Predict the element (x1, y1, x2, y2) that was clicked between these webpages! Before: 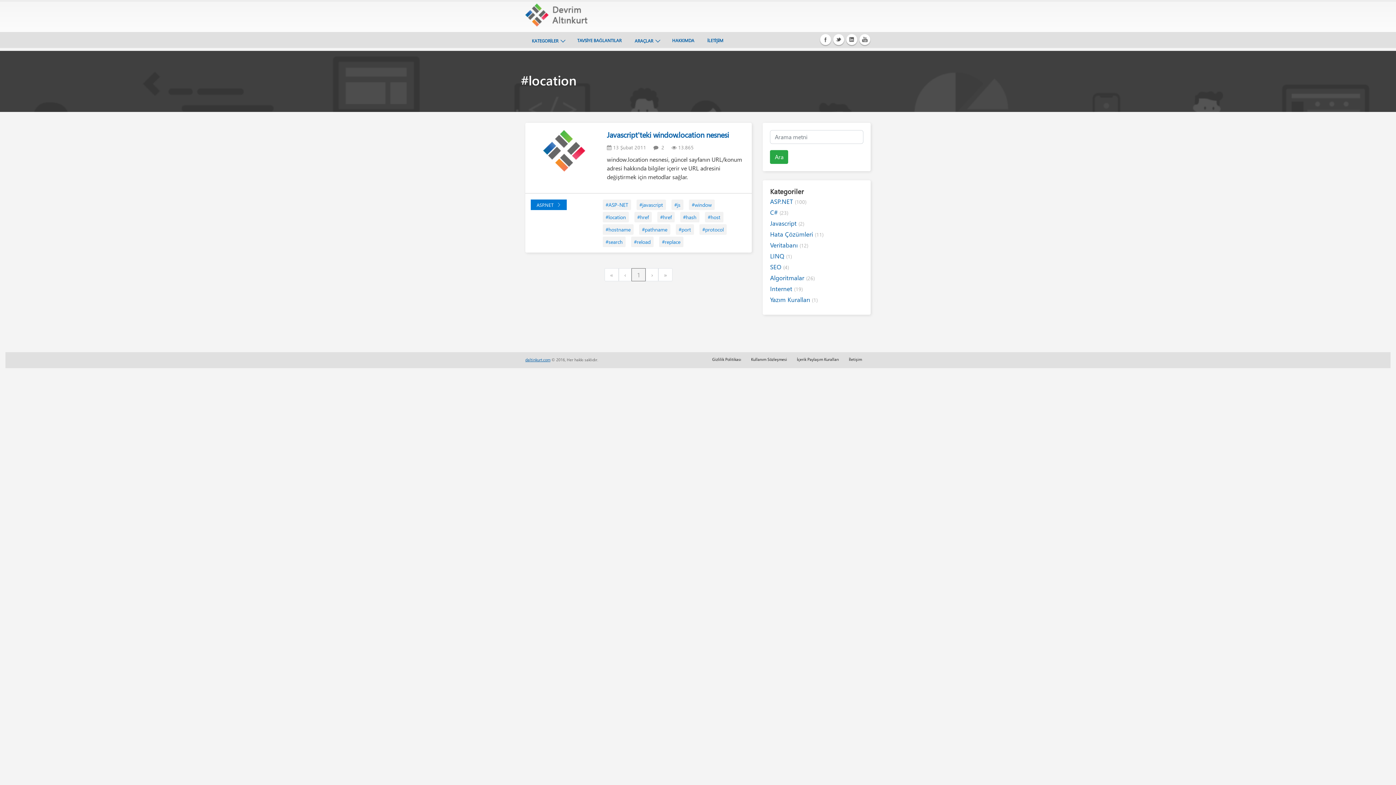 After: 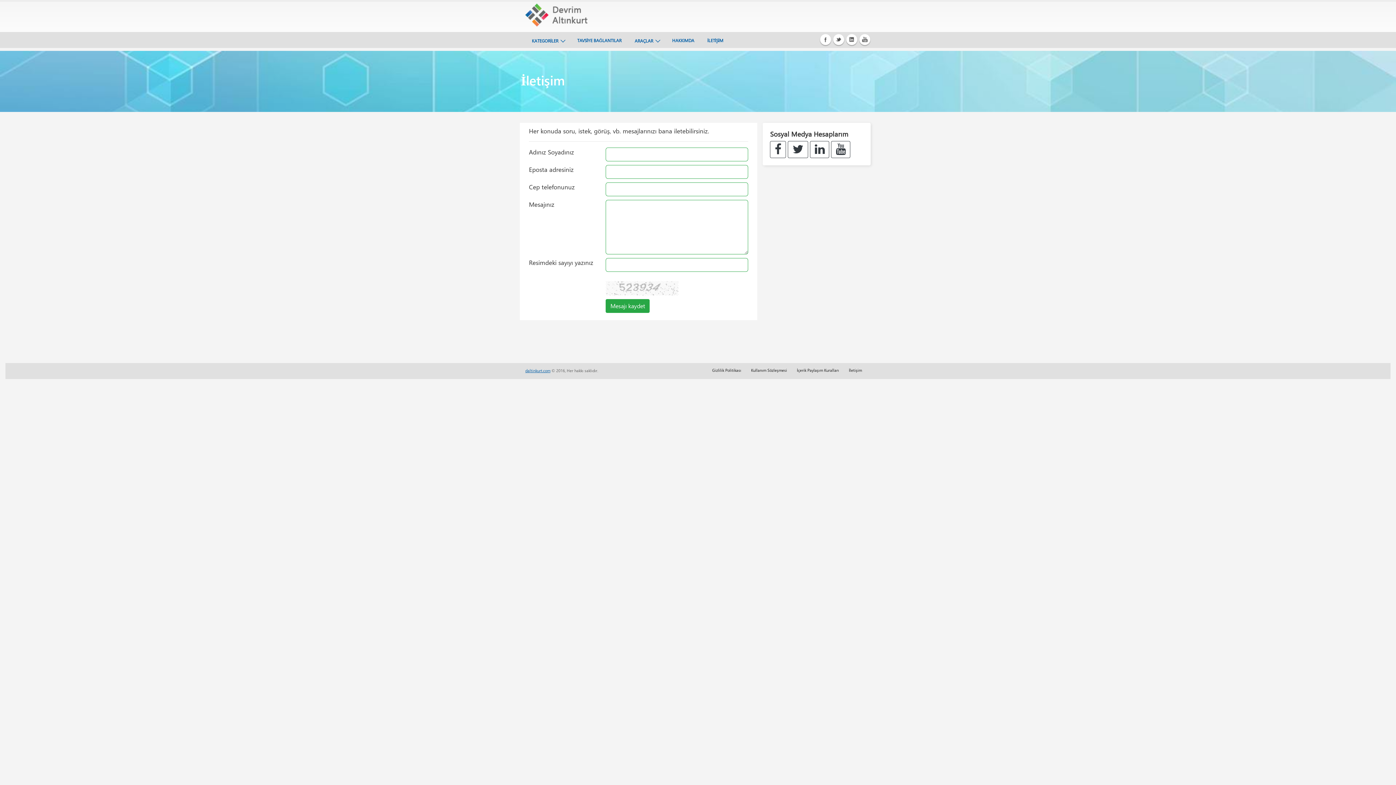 Action: bbox: (702, 33, 729, 47) label: İLETİŞİM